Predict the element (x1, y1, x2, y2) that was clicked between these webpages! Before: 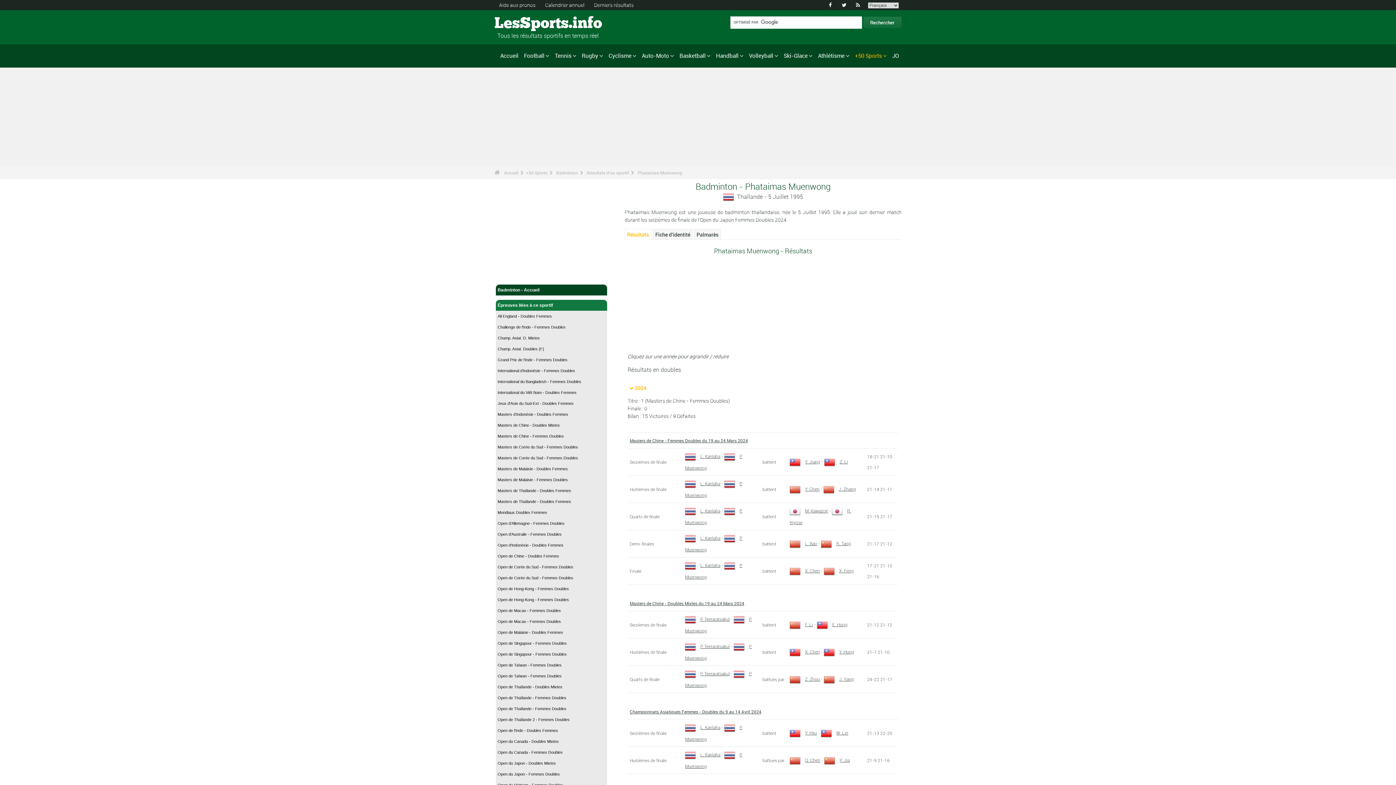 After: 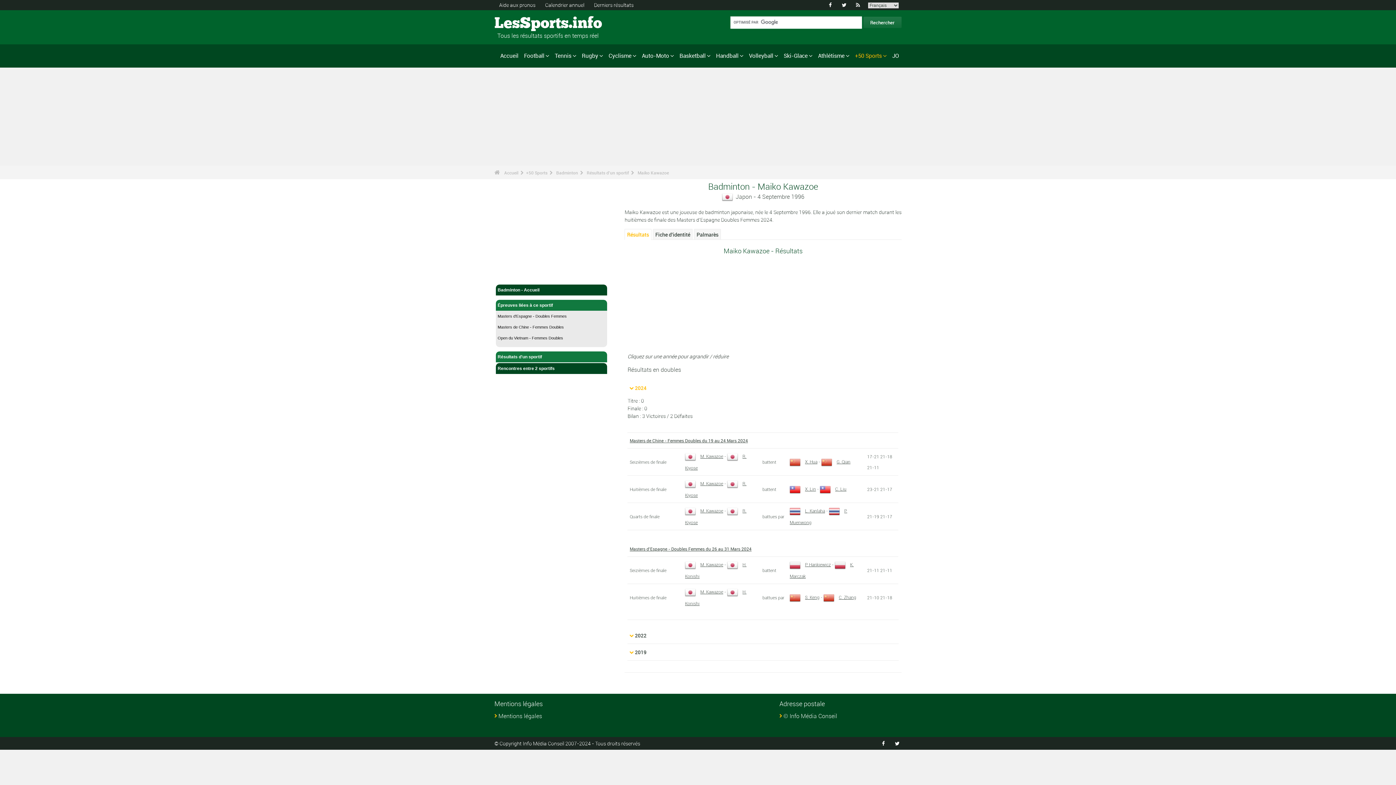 Action: bbox: (789, 508, 828, 513) label: M. Kawazoe